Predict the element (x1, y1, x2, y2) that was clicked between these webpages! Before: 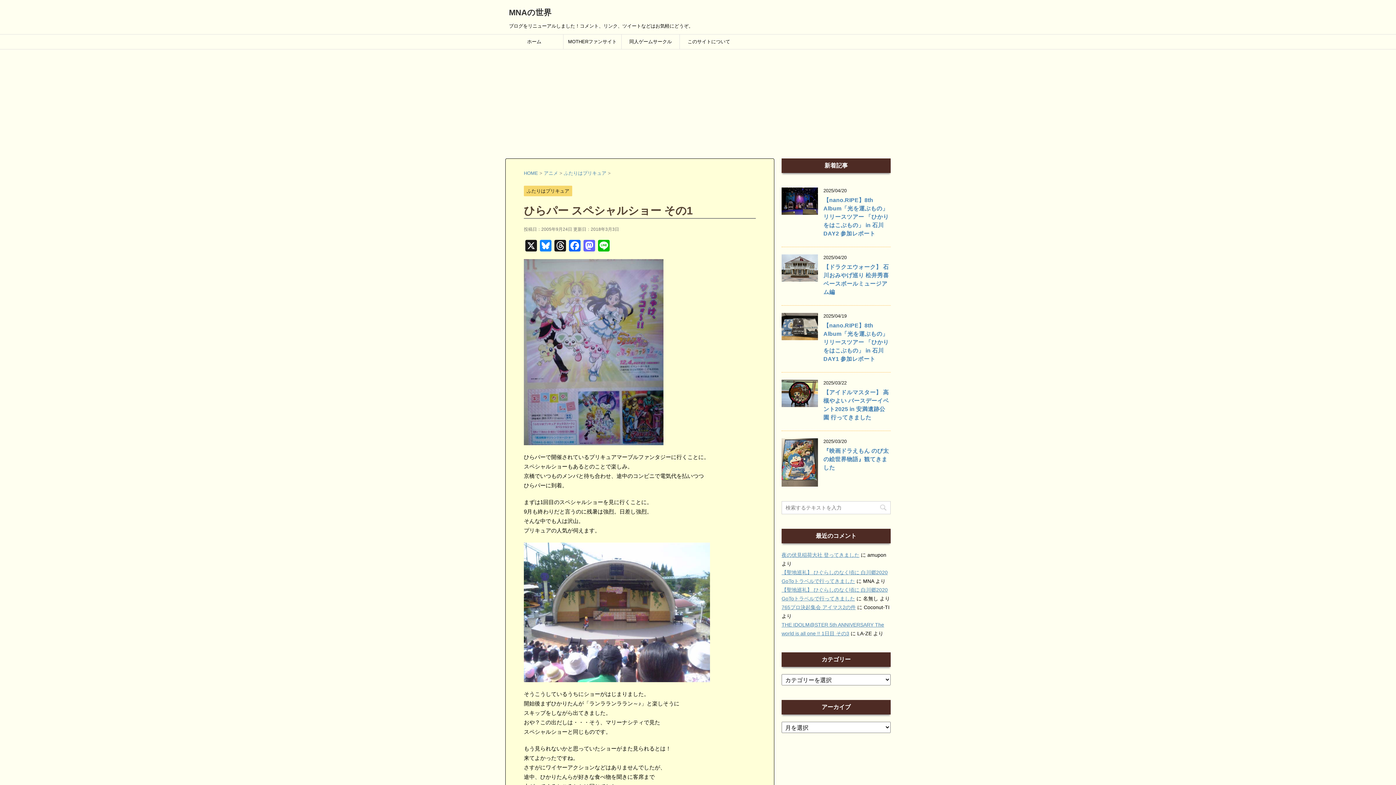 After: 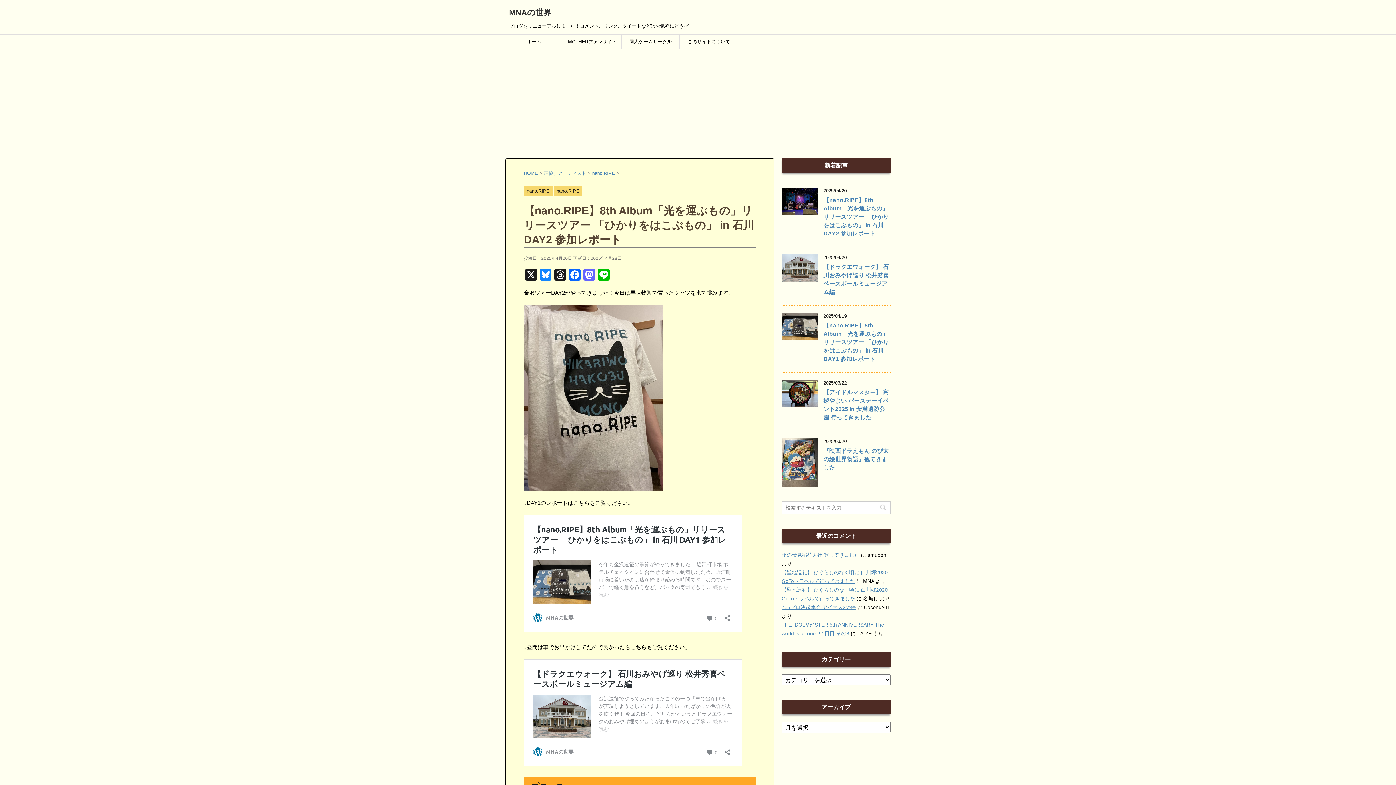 Action: bbox: (823, 197, 889, 238) label: 【nano.RIPE】8th Album「光を運ぶもの」リリースツアー 「ひかりをはこぶもの」 in 石川 DAY2 参加レポート